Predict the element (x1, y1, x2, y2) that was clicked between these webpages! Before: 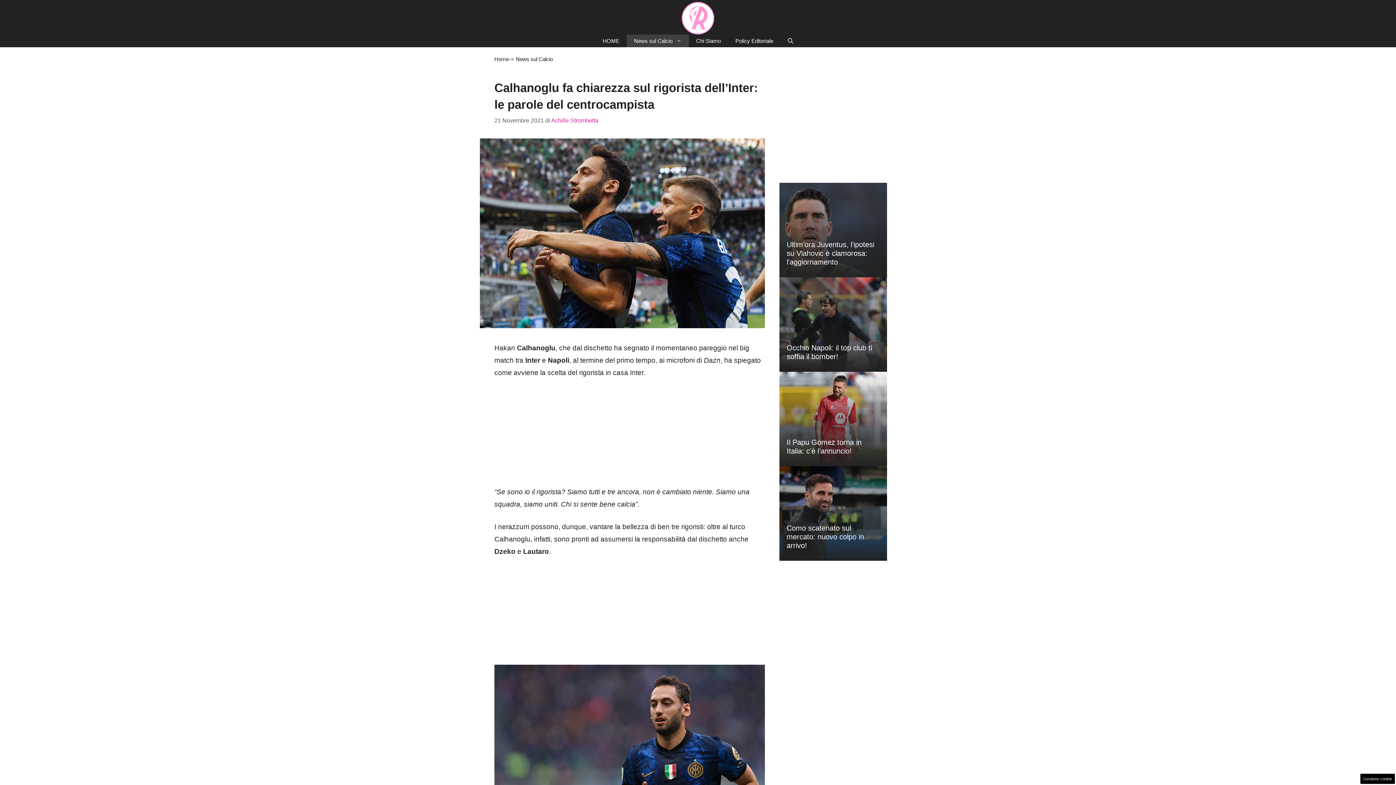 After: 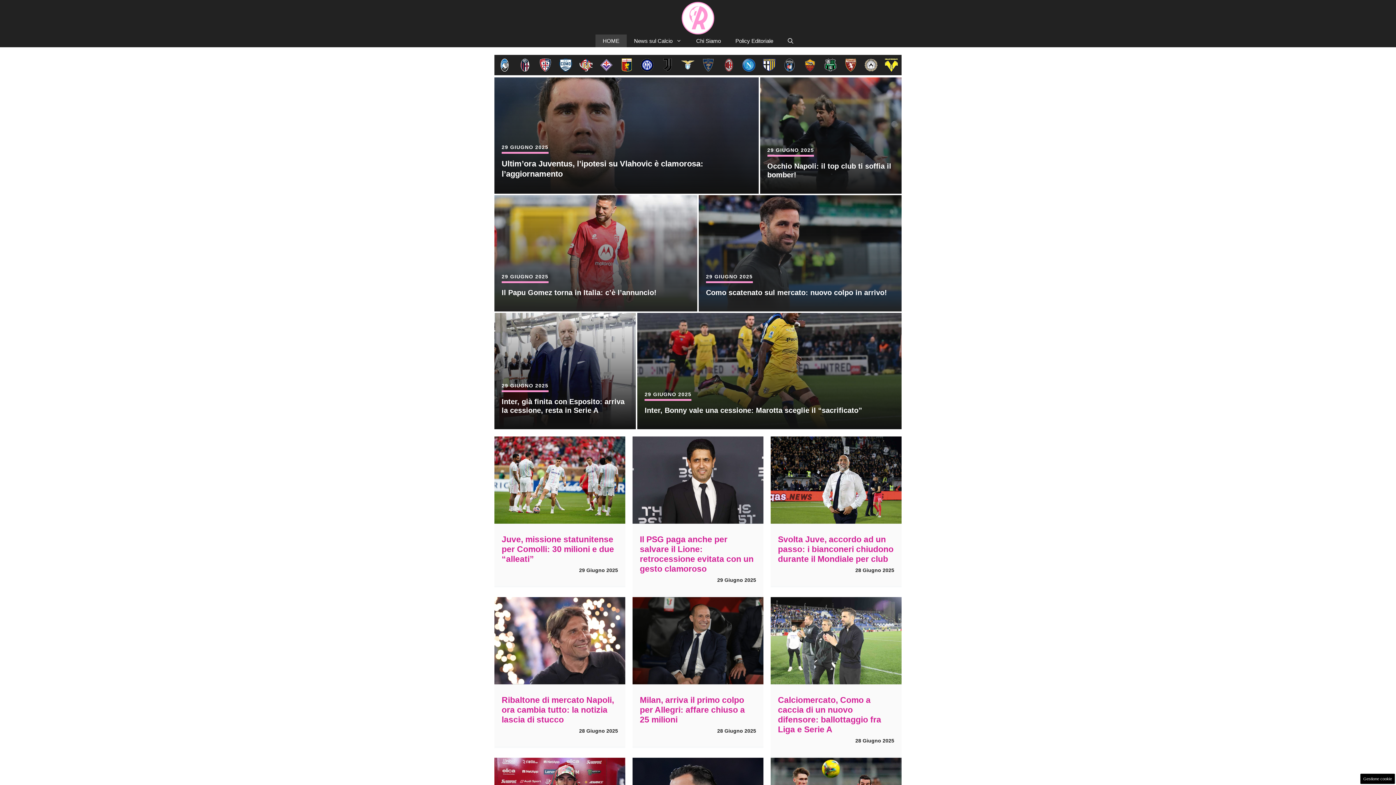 Action: bbox: (494, 54, 509, 64) label: Home